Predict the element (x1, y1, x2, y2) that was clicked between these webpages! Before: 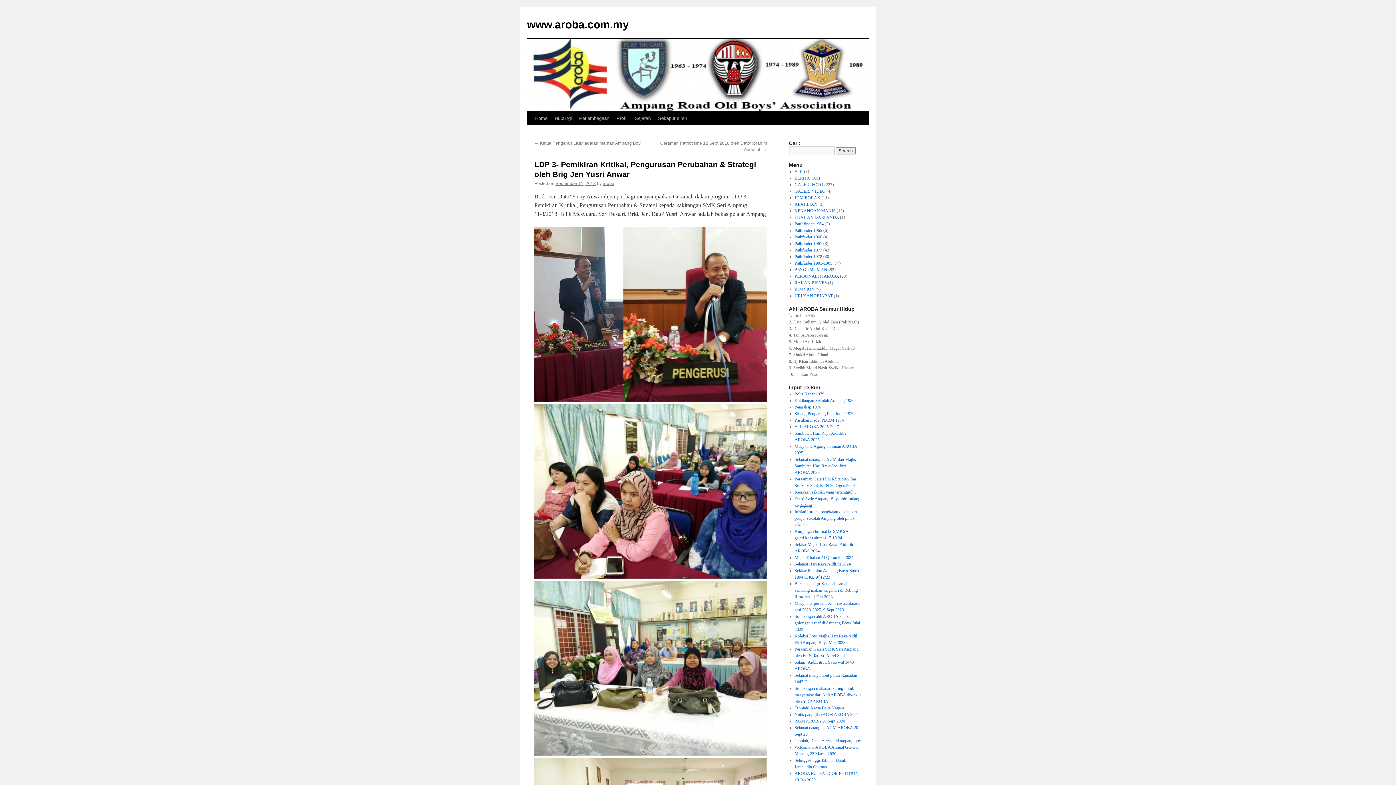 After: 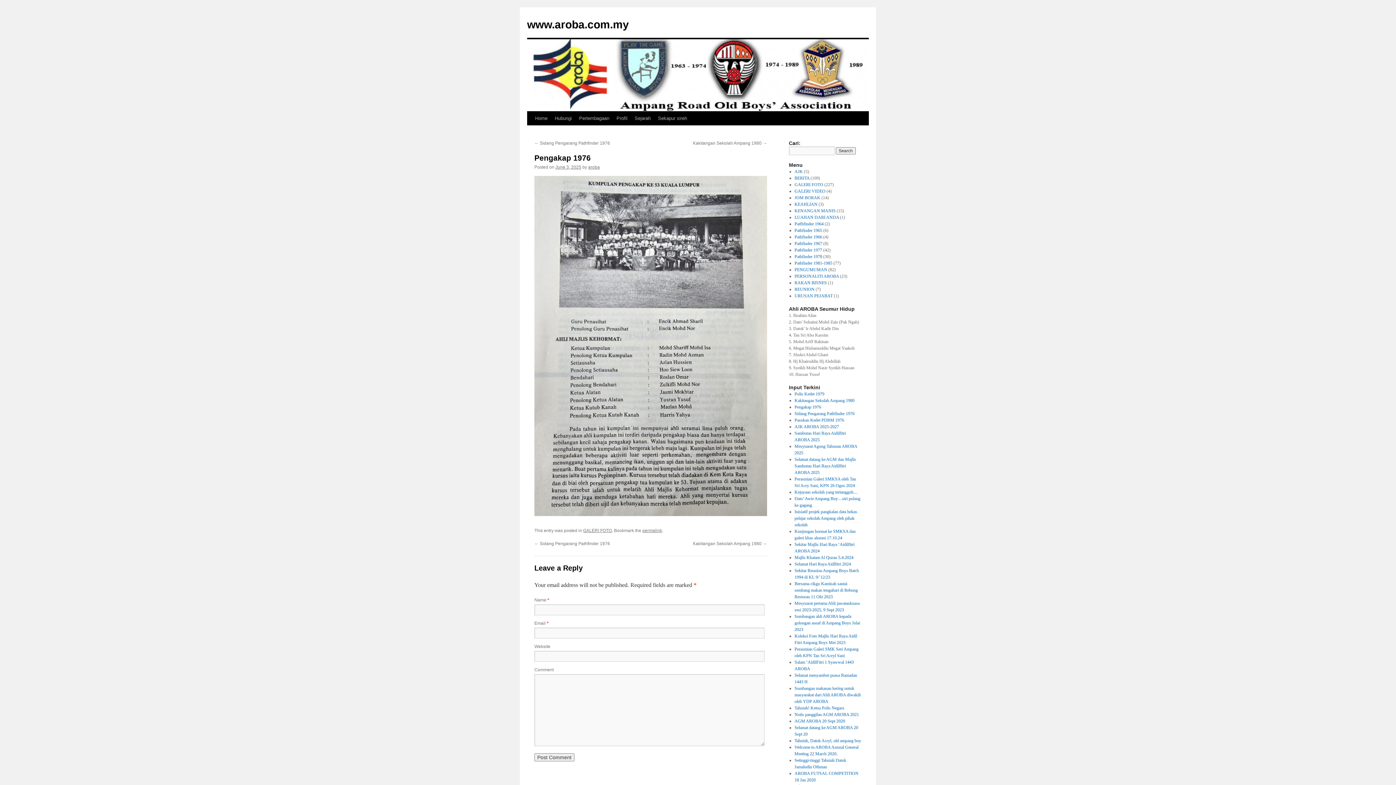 Action: bbox: (794, 404, 821, 409) label: Pengakap 1976